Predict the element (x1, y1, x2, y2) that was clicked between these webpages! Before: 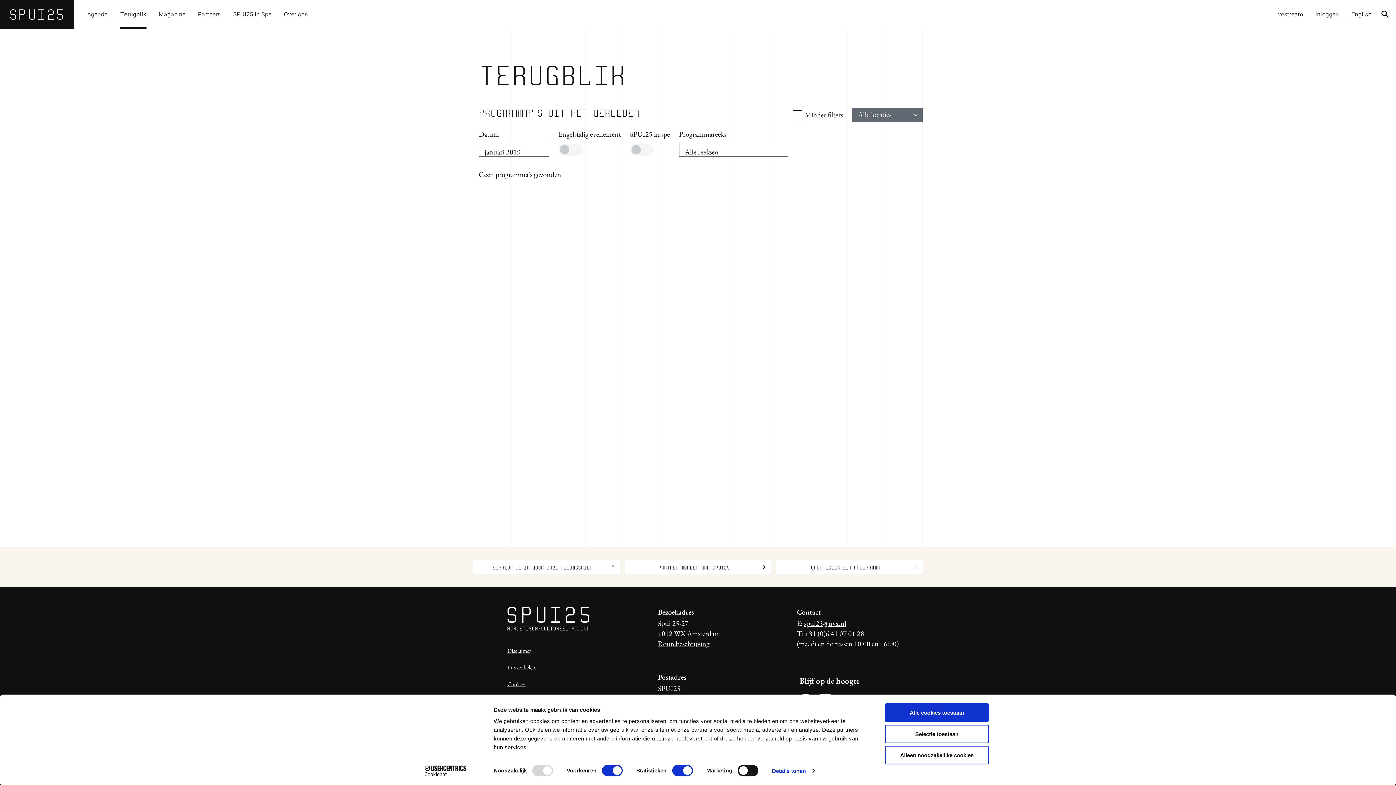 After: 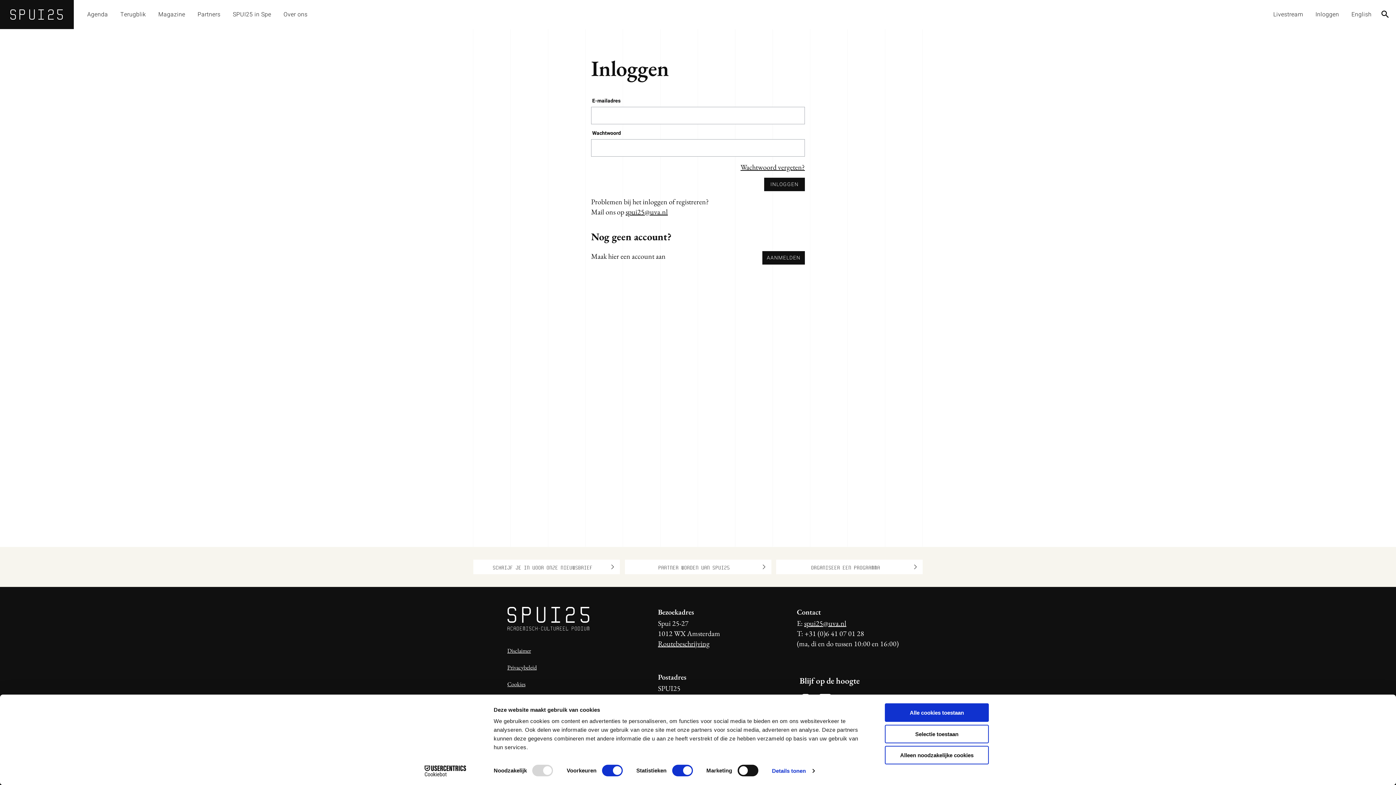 Action: label: Inloggen bbox: (1309, 0, 1345, 29)